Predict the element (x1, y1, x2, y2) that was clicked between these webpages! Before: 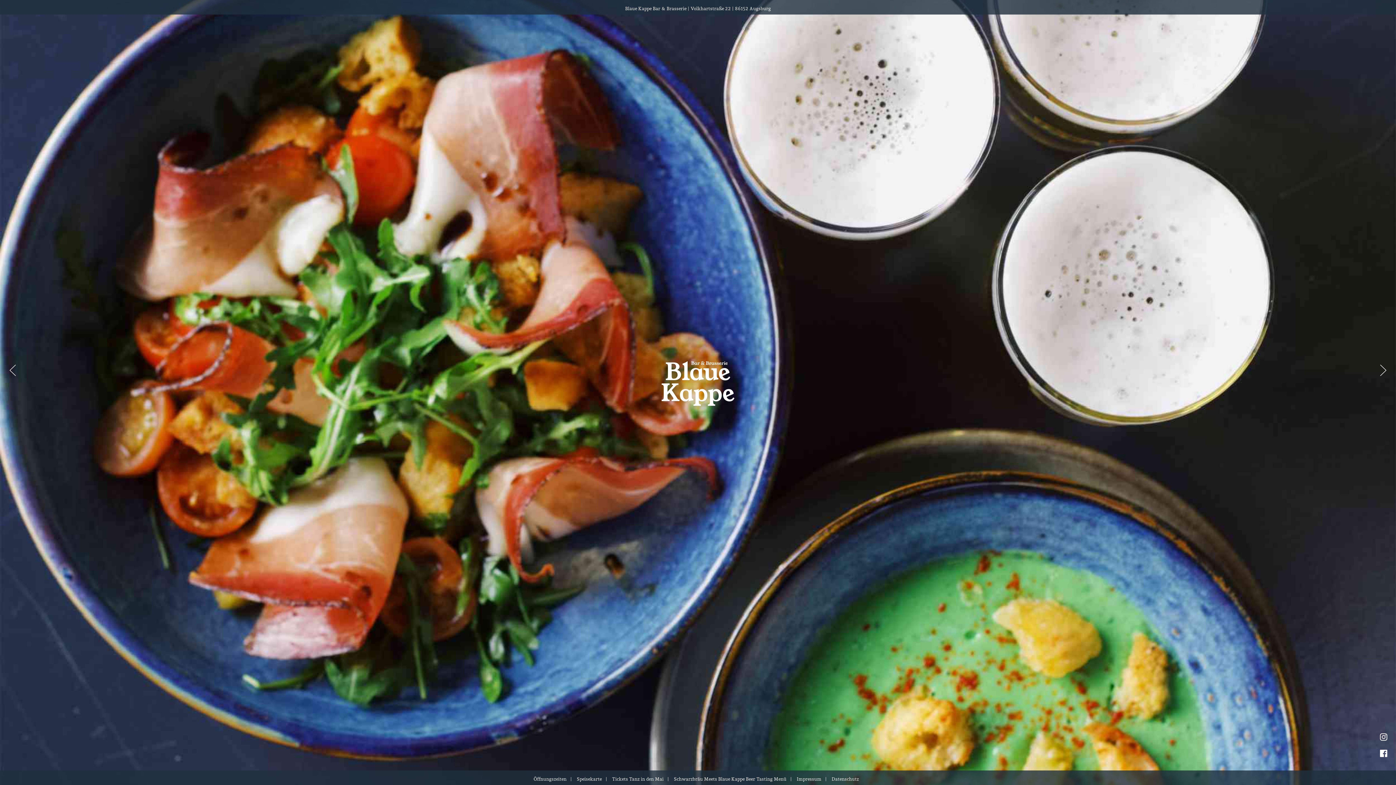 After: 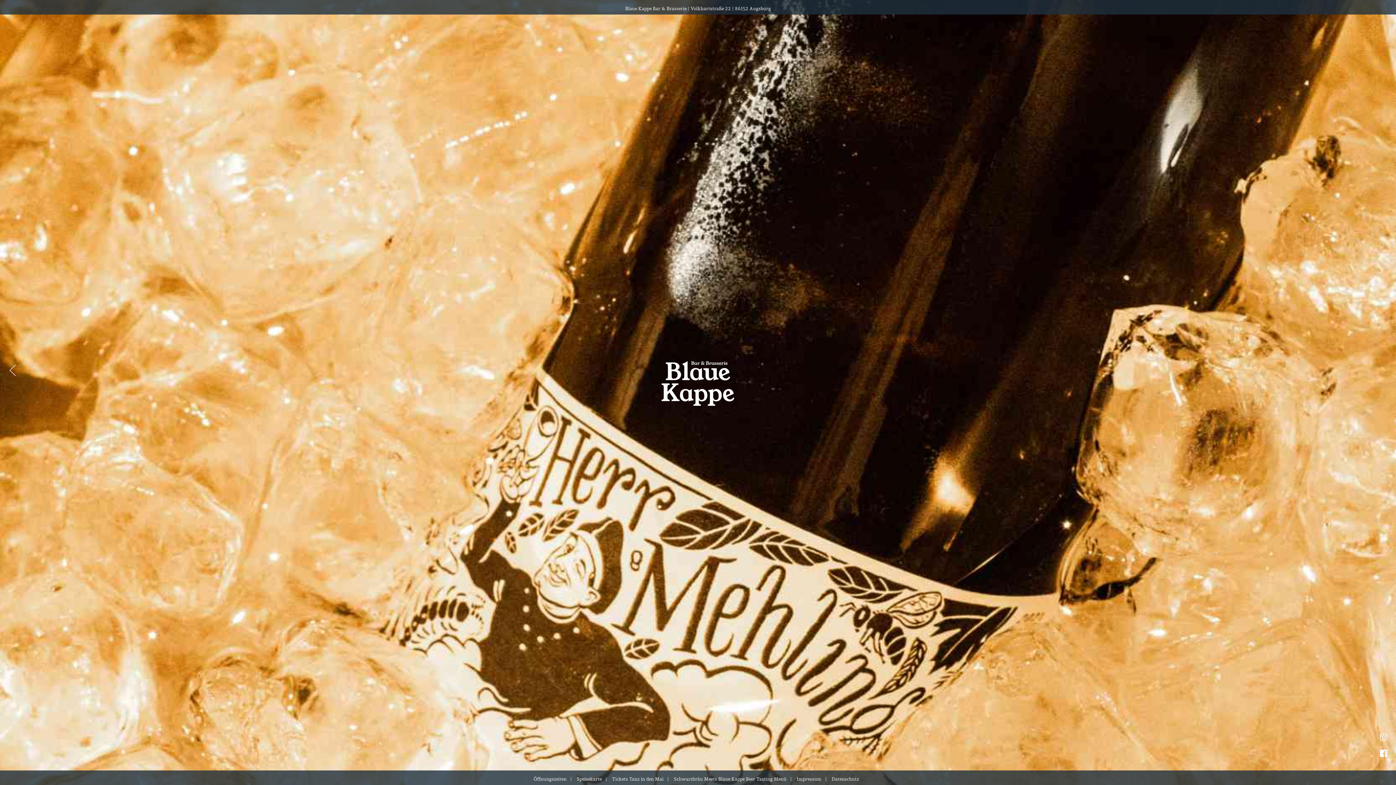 Action: bbox: (1378, 361, 1389, 382)